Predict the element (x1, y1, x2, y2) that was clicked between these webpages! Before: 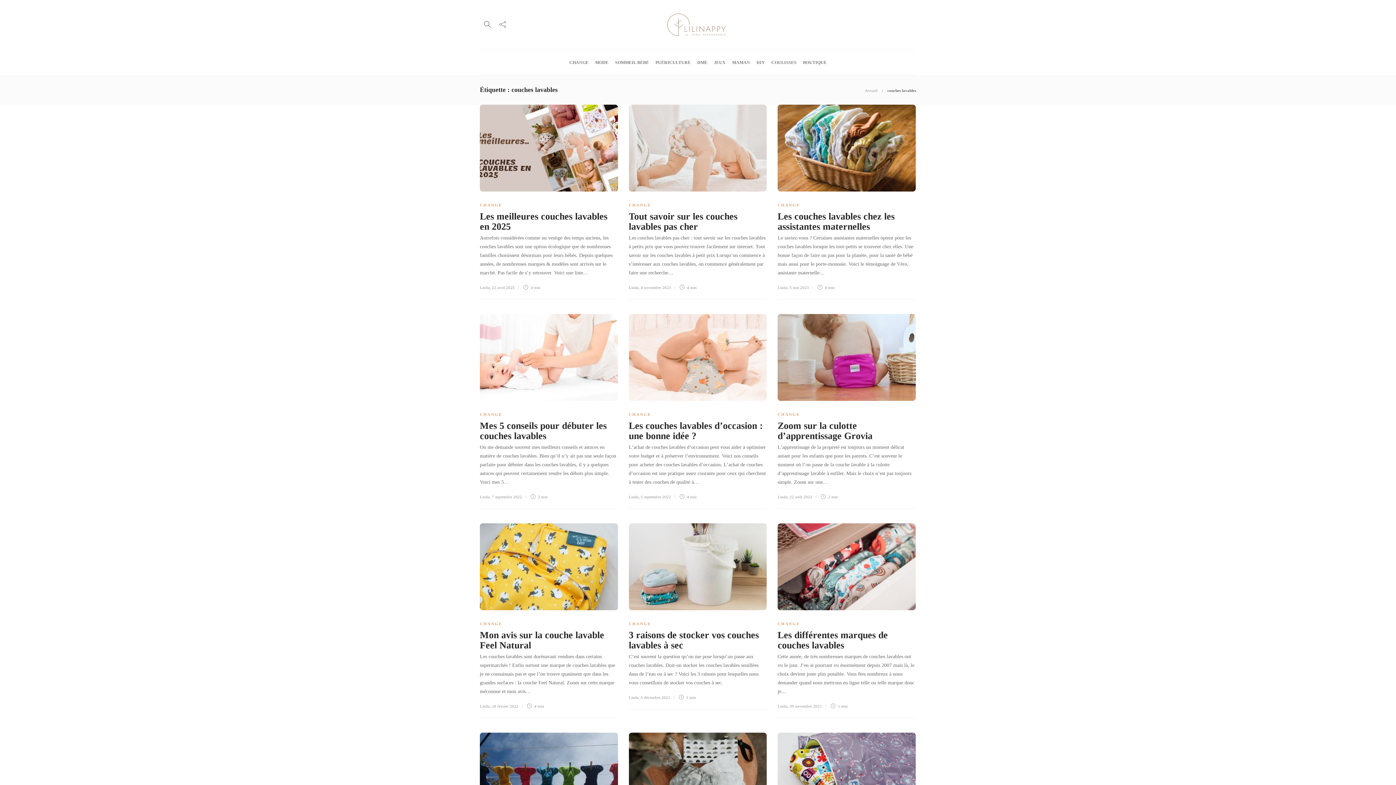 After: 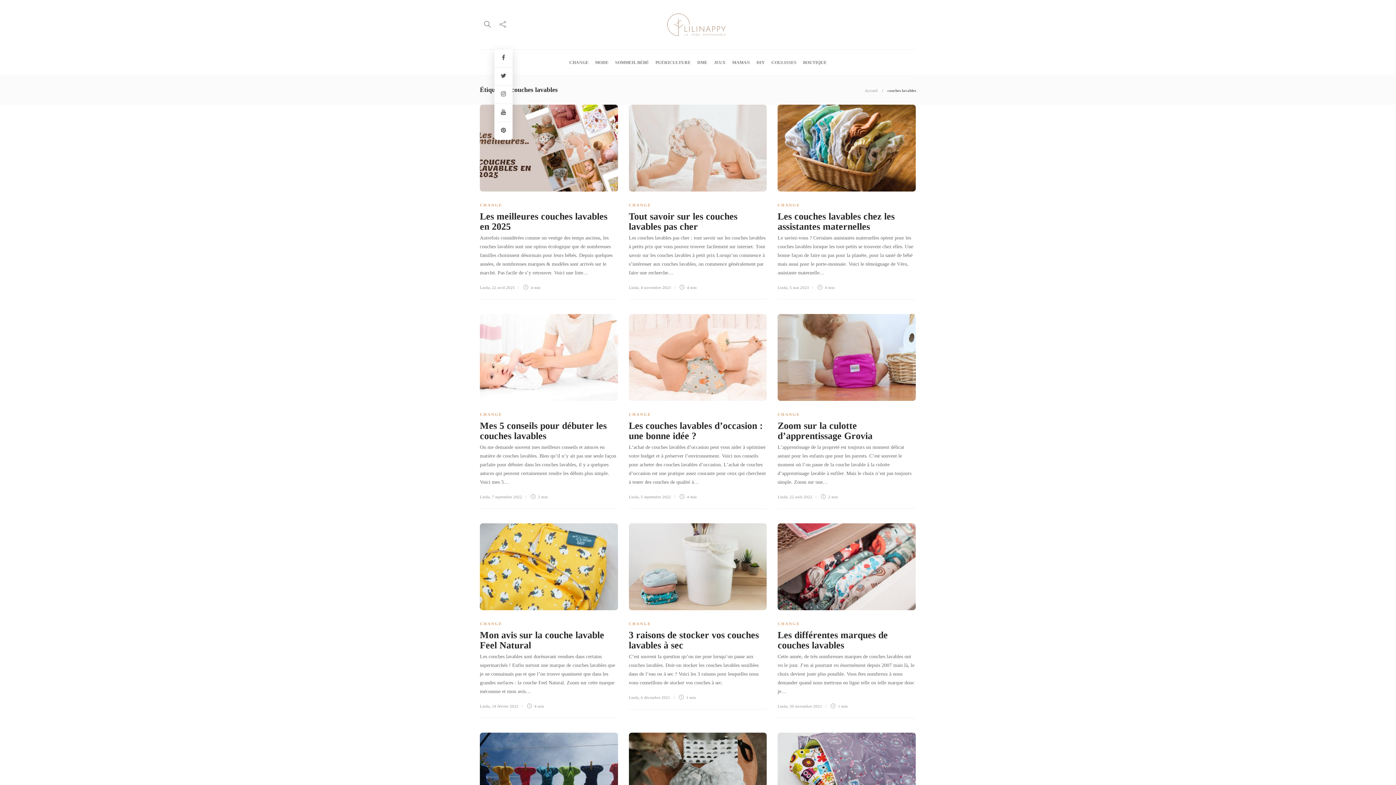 Action: bbox: (499, 17, 506, 32)